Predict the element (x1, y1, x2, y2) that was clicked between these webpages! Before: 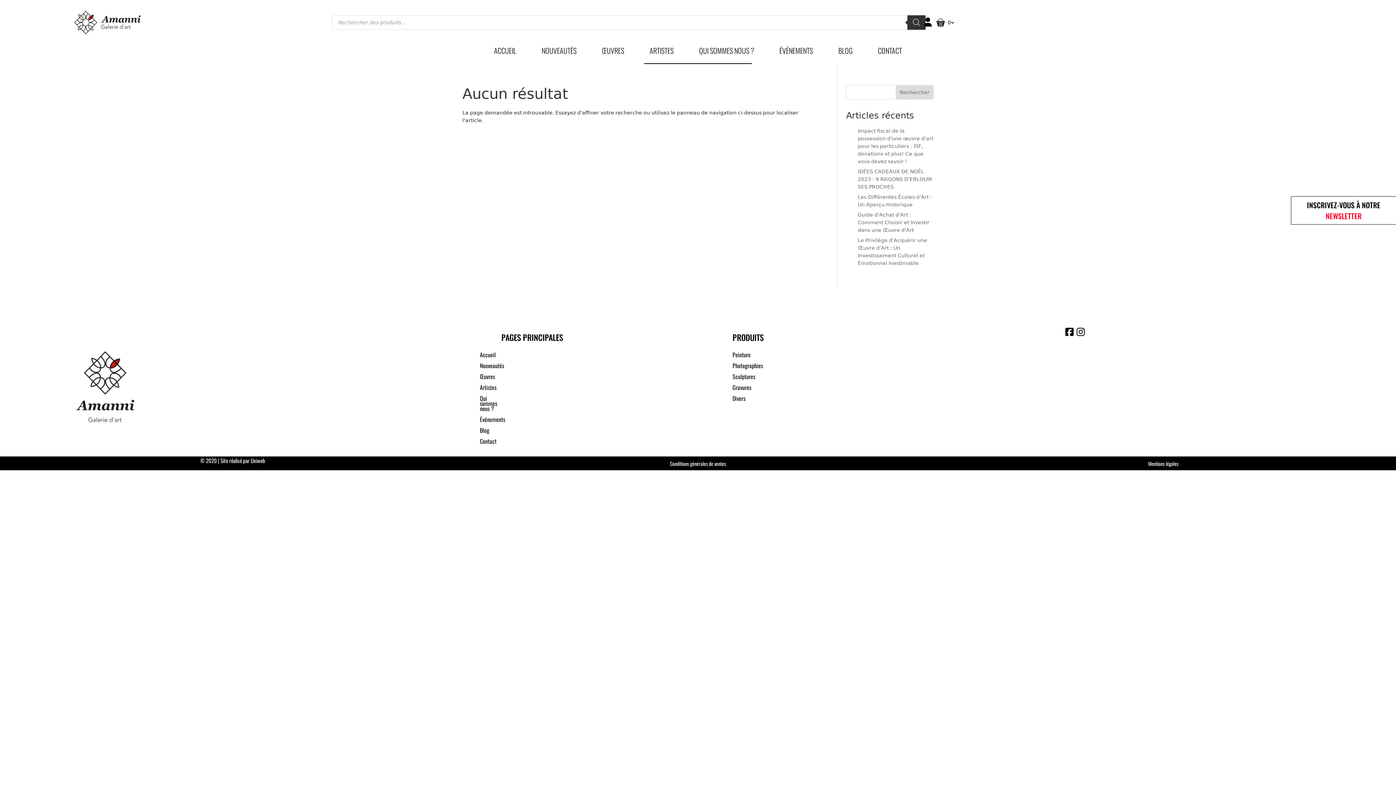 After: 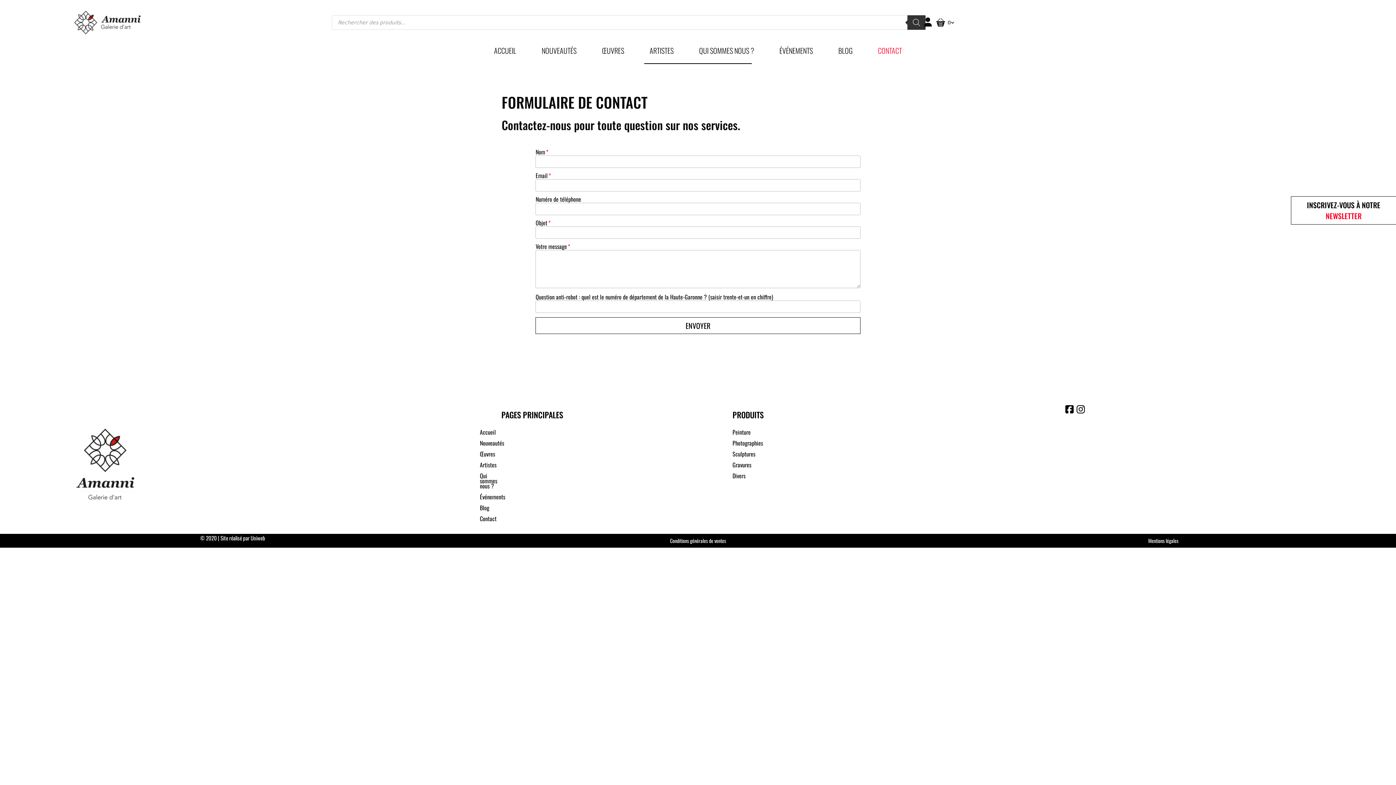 Action: label: CONTACT bbox: (878, 48, 902, 56)